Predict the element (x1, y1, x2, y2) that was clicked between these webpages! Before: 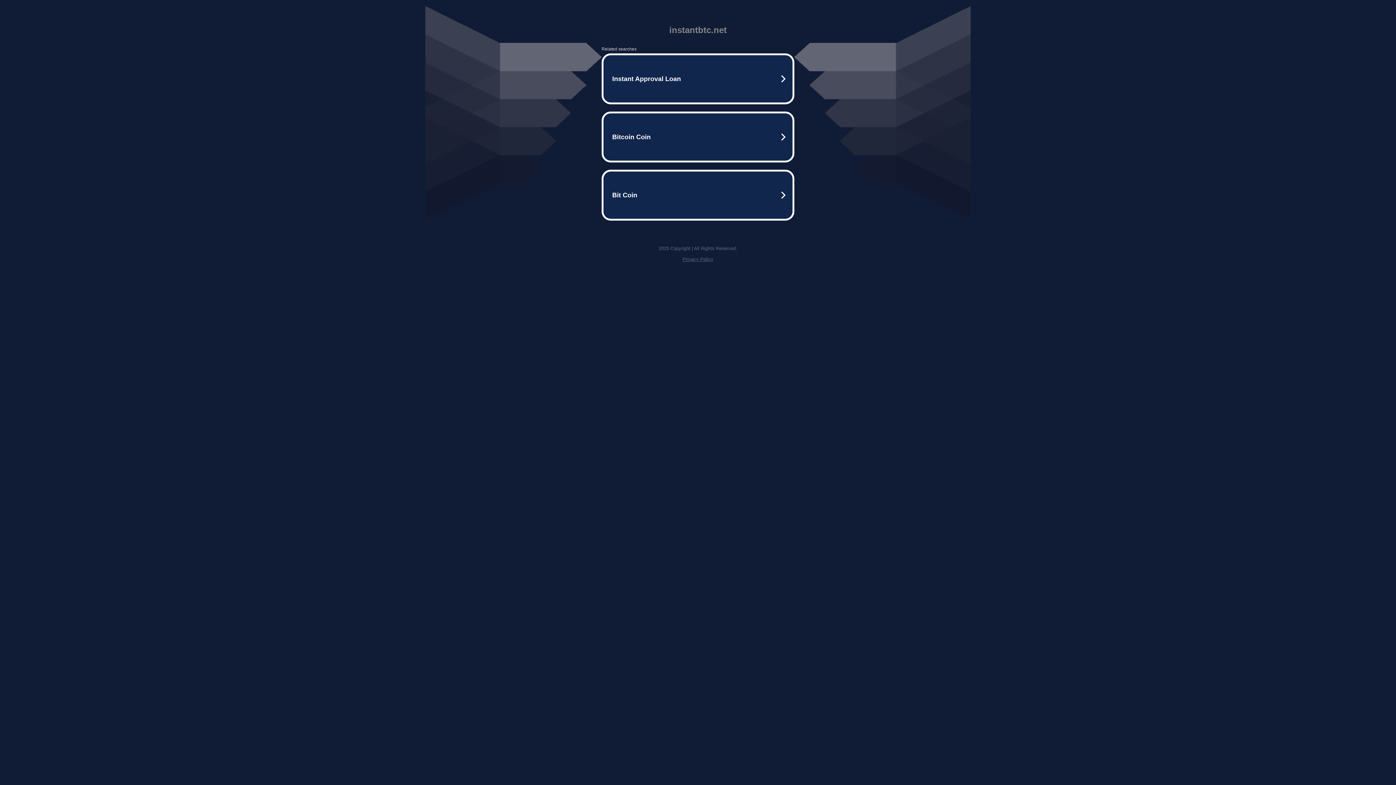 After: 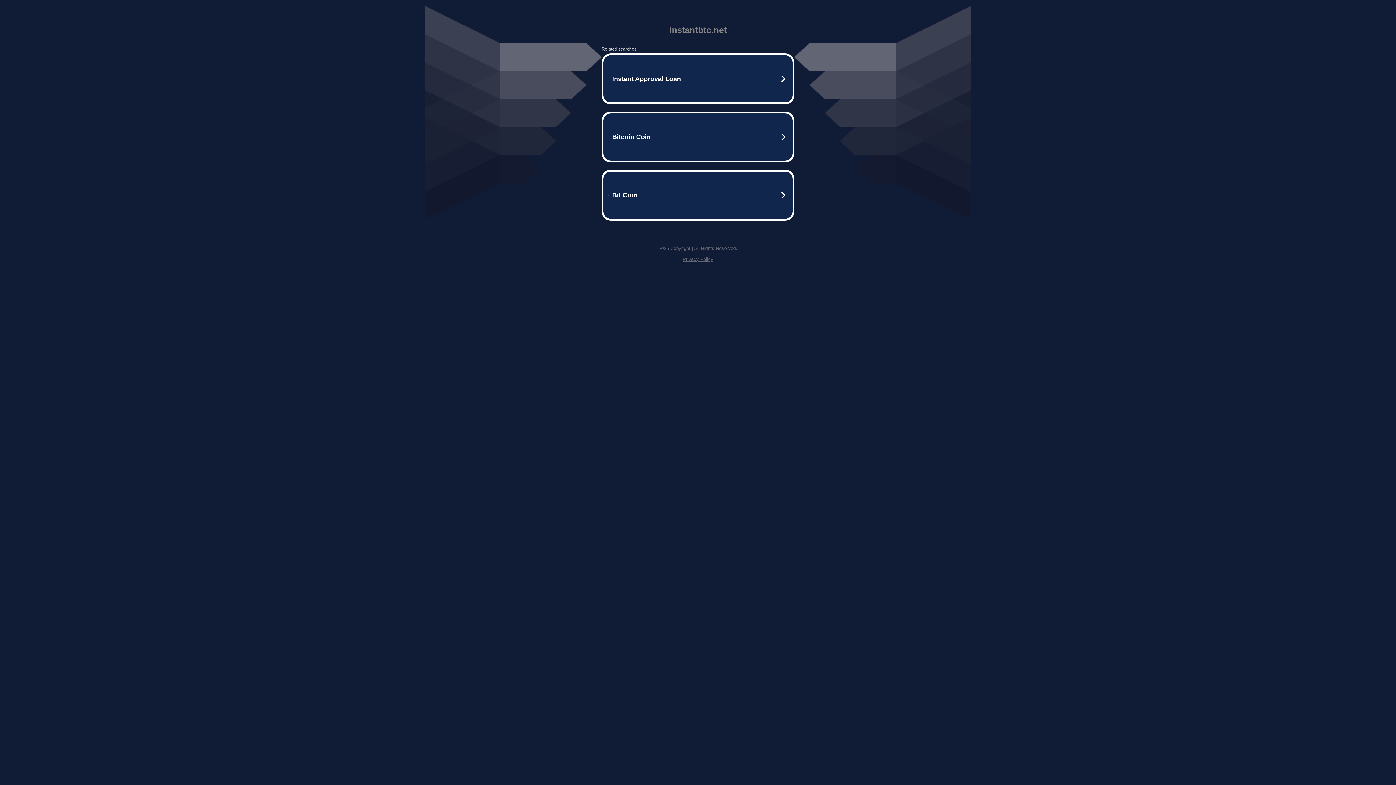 Action: bbox: (682, 256, 713, 262) label: Privacy Policy